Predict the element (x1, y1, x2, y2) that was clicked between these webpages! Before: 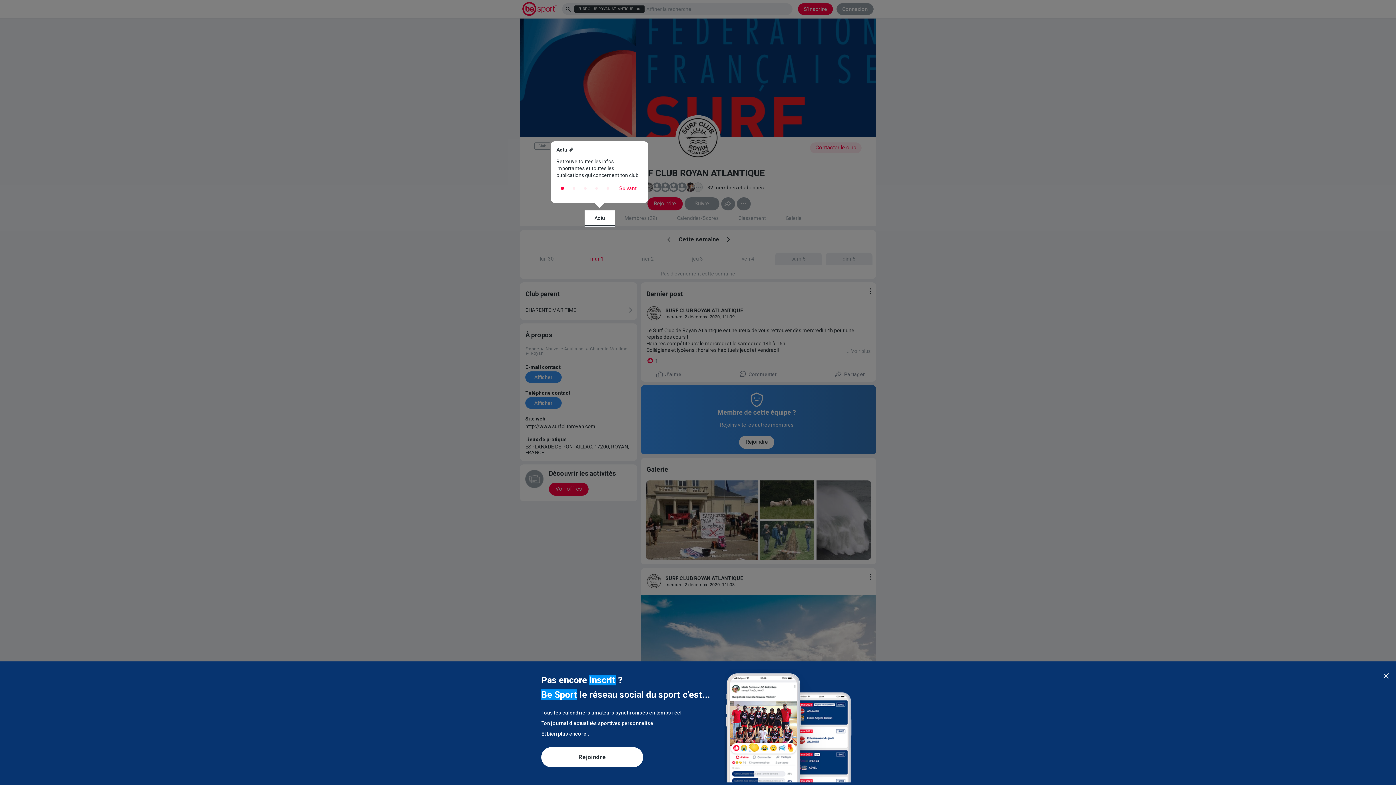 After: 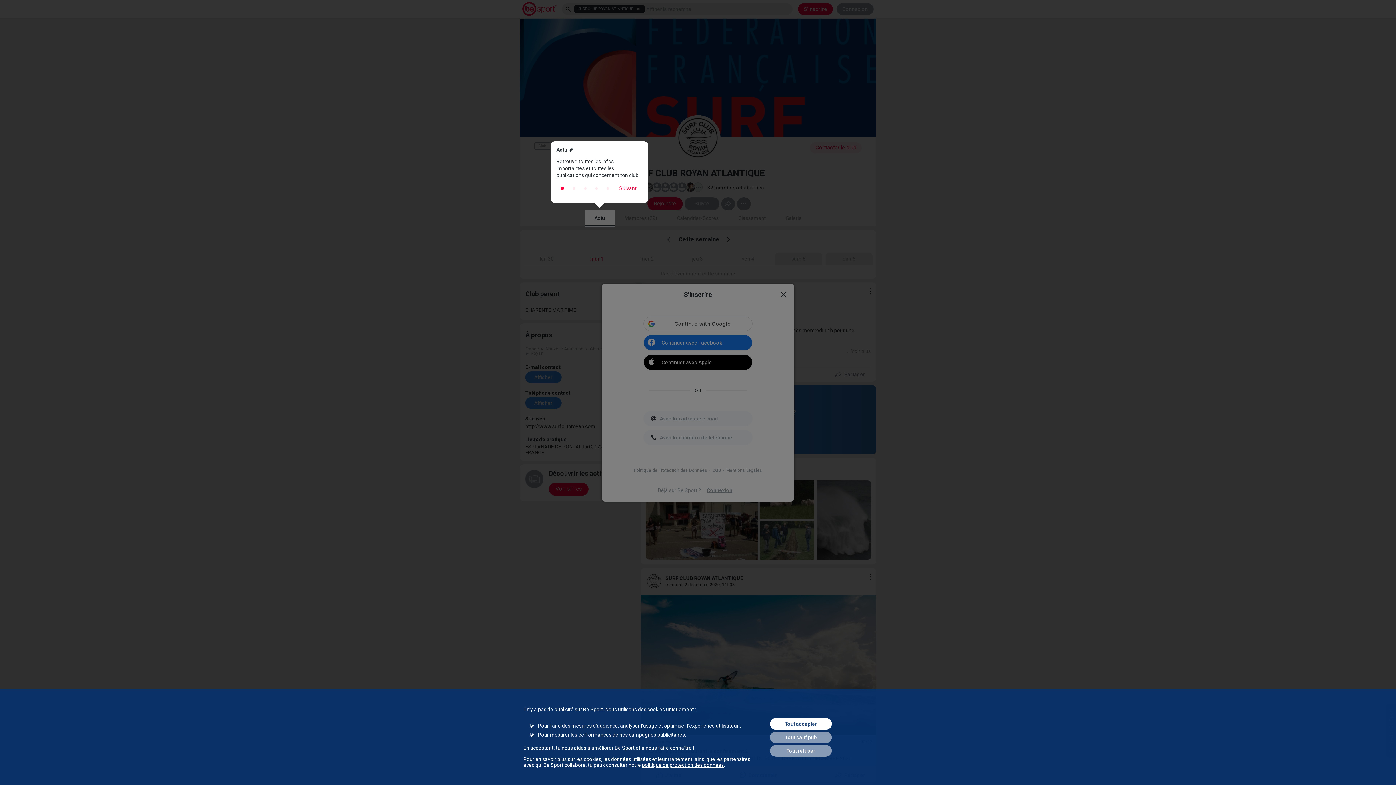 Action: bbox: (541, 747, 643, 767) label: Rejoindre